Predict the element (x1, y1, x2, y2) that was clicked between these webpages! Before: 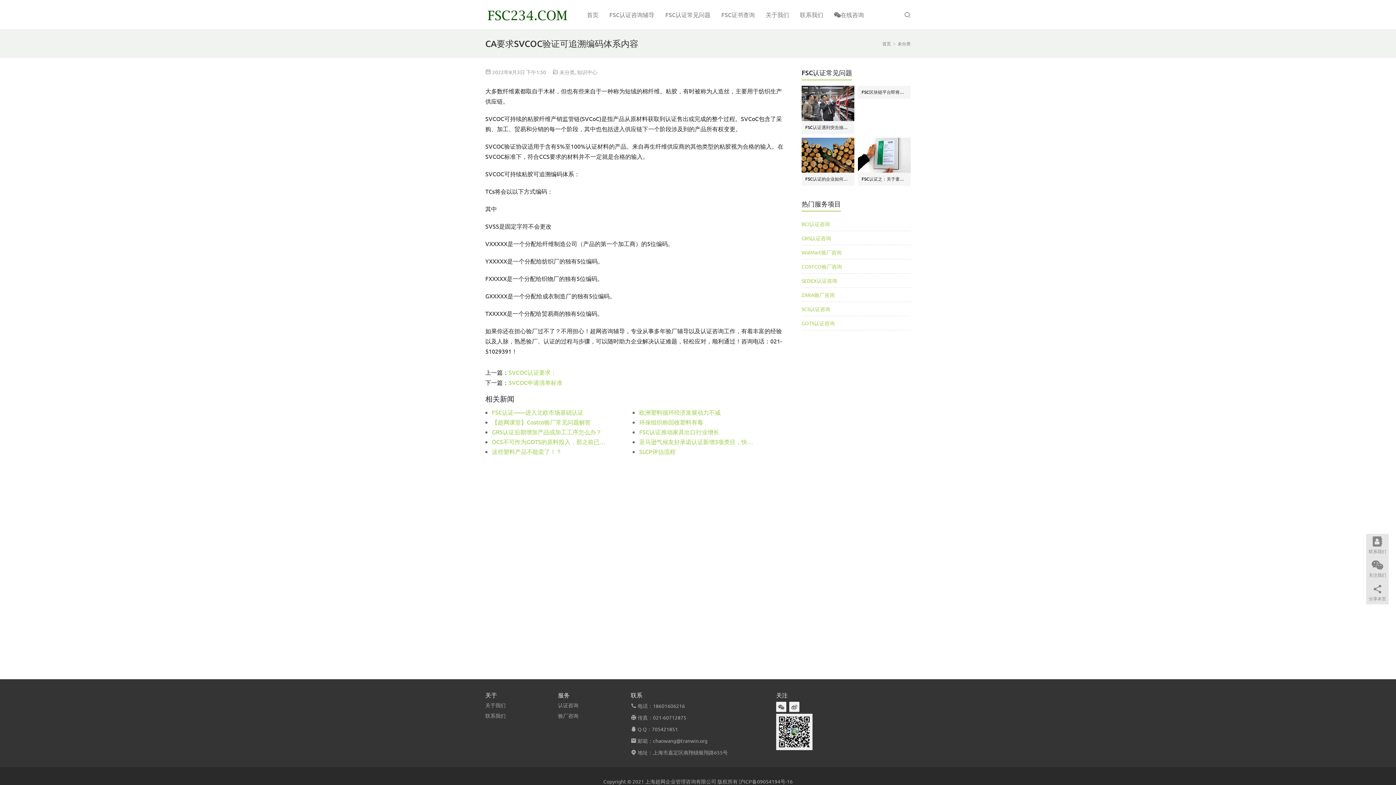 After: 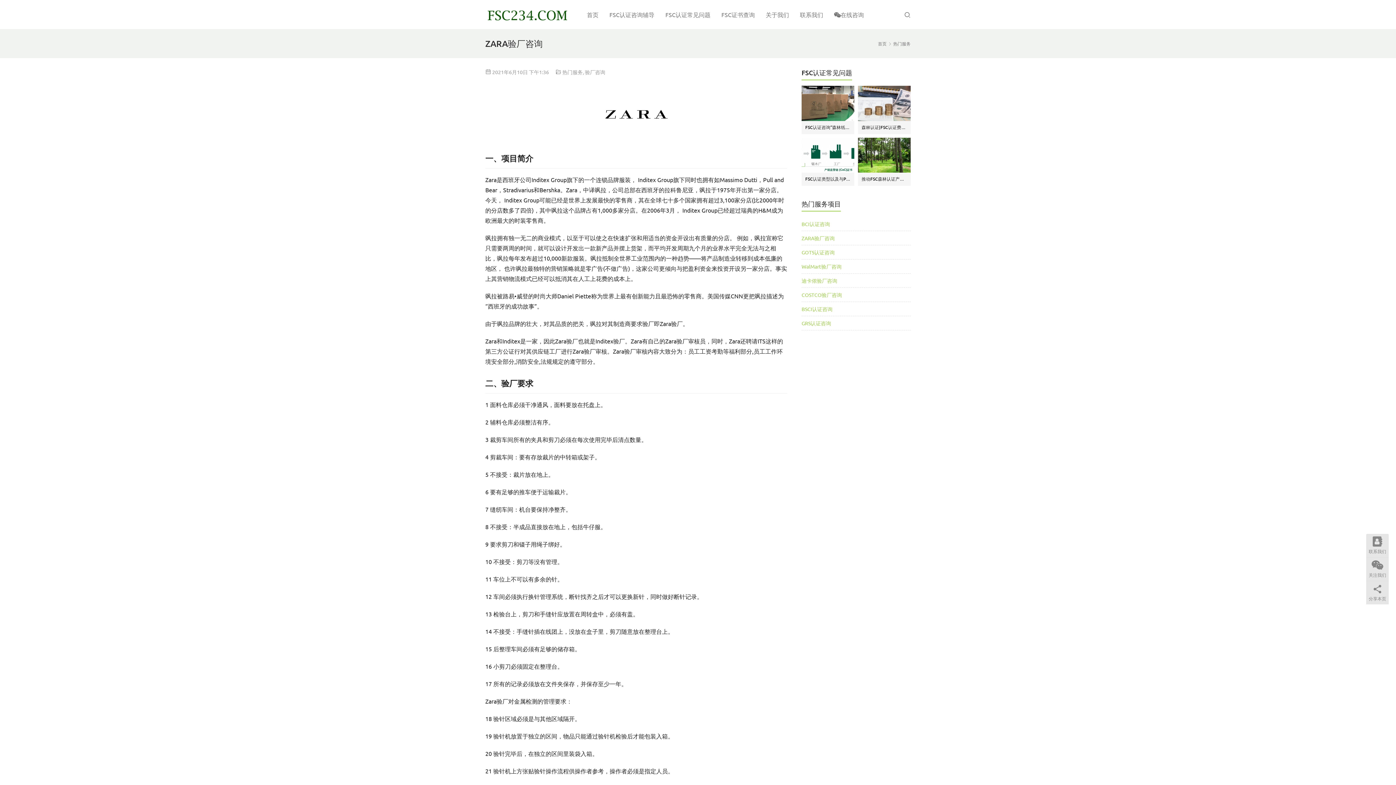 Action: label: ZARA验厂咨询 bbox: (801, 291, 834, 298)